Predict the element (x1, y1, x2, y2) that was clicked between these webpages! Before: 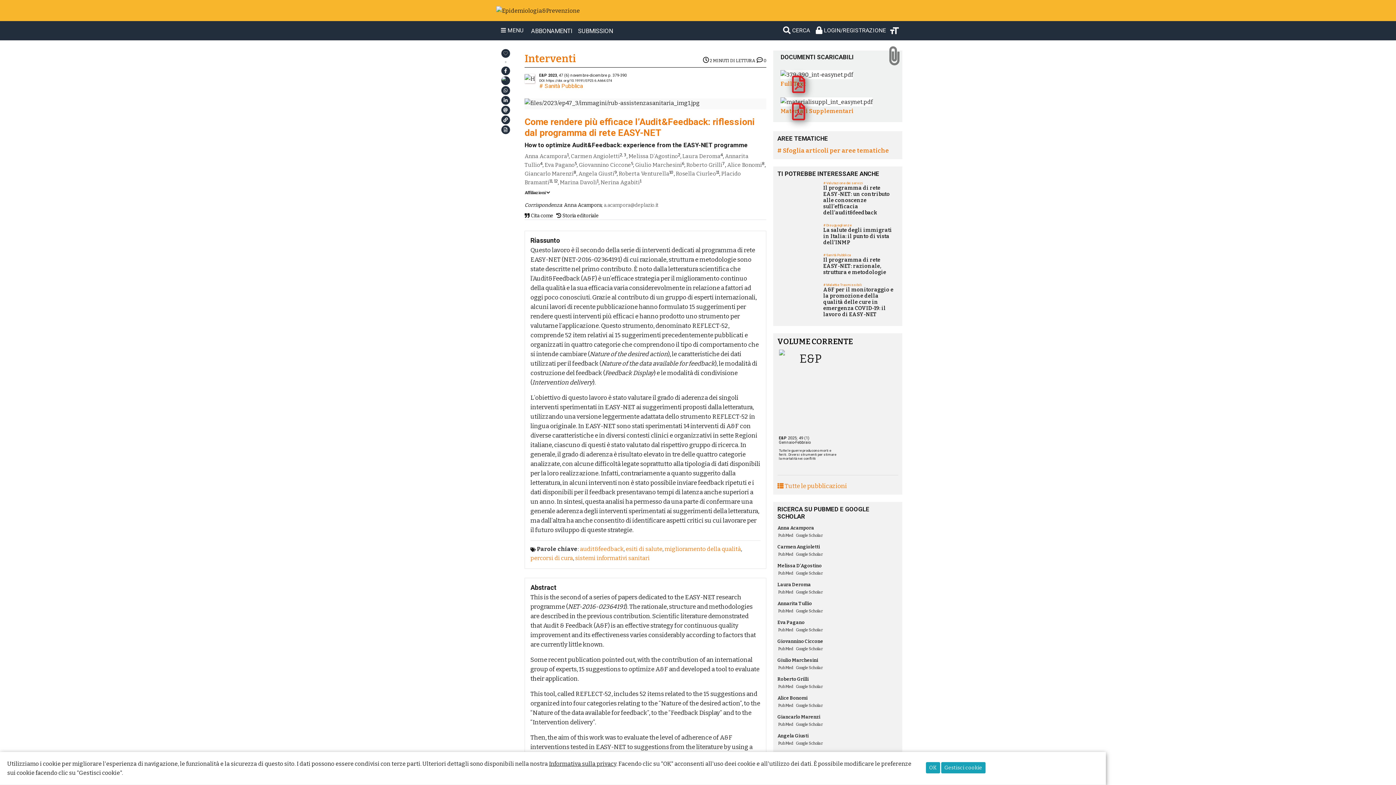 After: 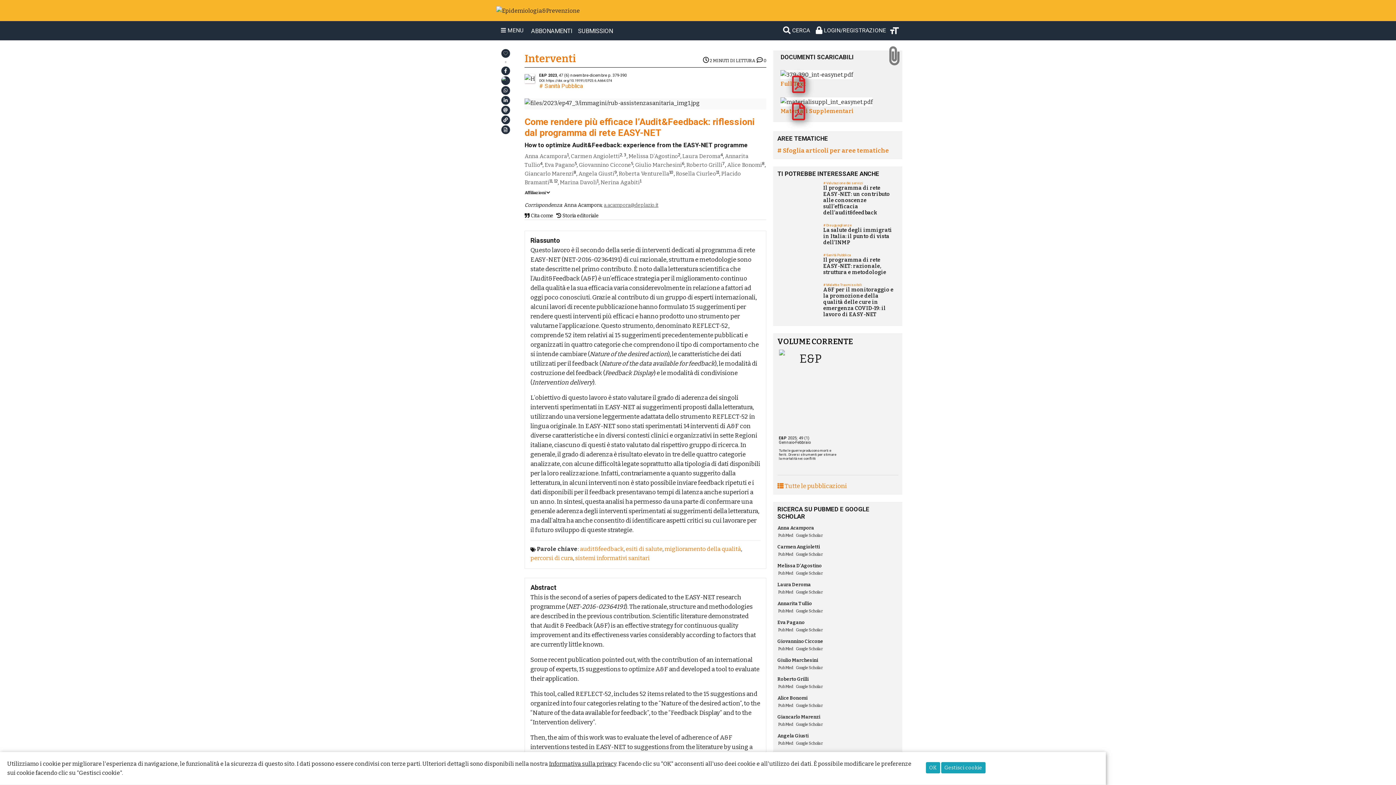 Action: label: a.acampora@deplazio.it bbox: (604, 202, 658, 208)